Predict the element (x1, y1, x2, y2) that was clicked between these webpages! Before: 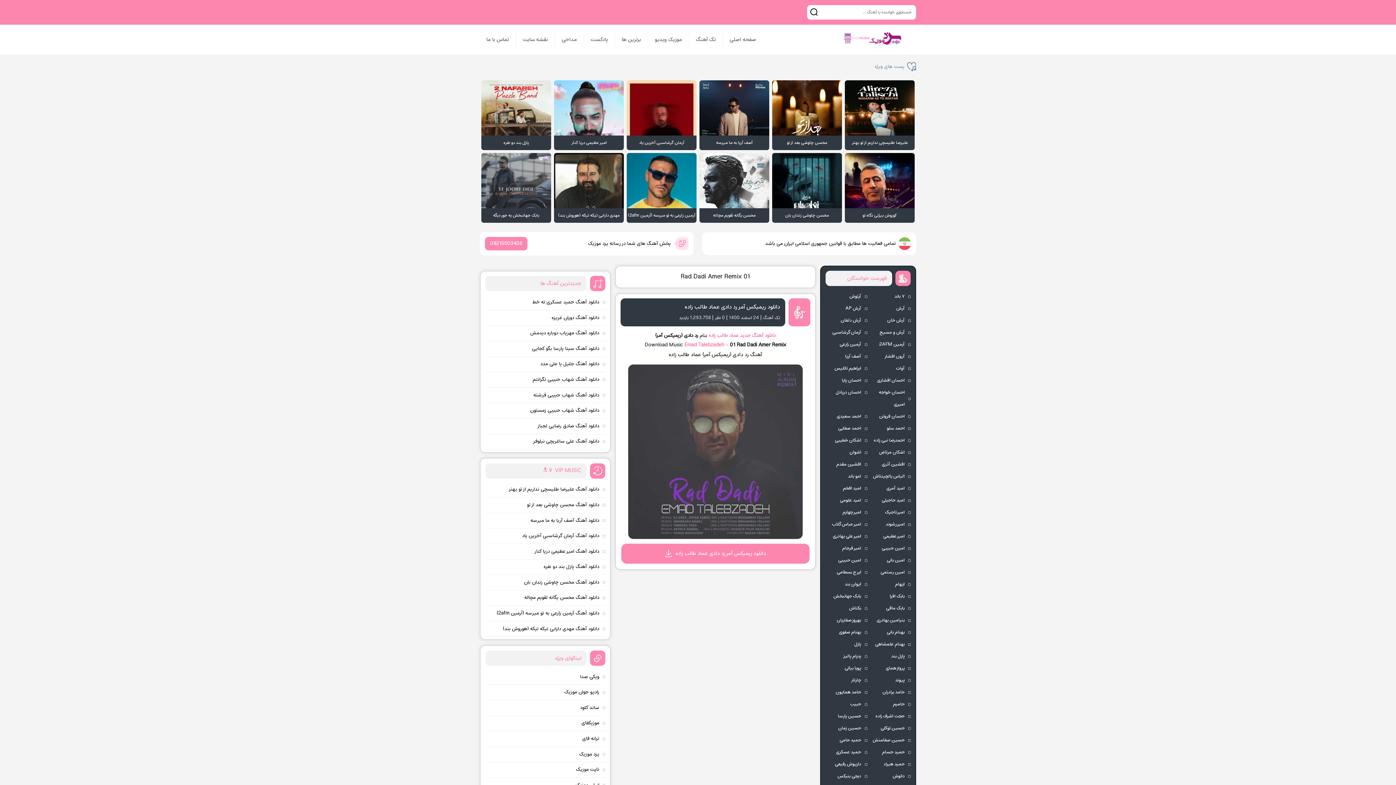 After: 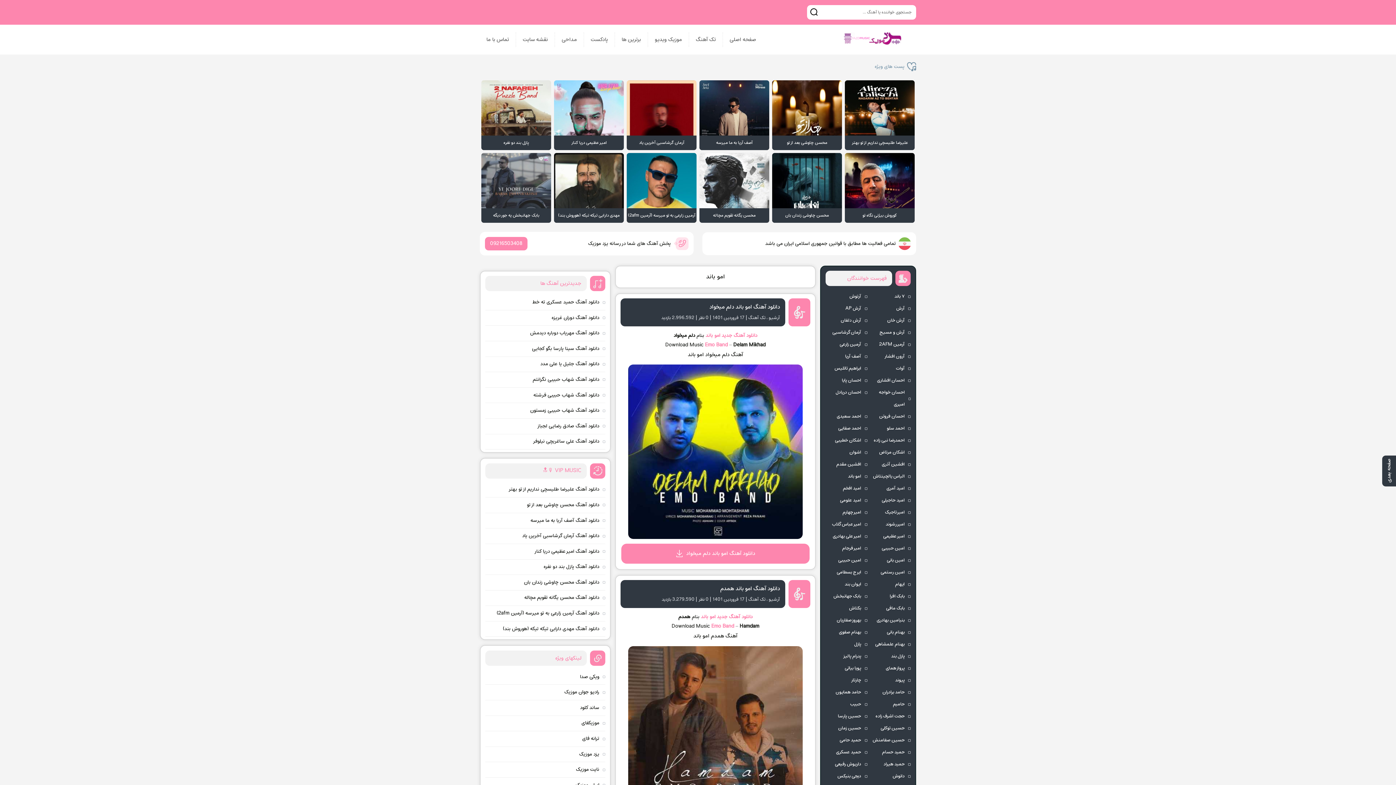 Action: label: امو باند bbox: (825, 470, 867, 482)